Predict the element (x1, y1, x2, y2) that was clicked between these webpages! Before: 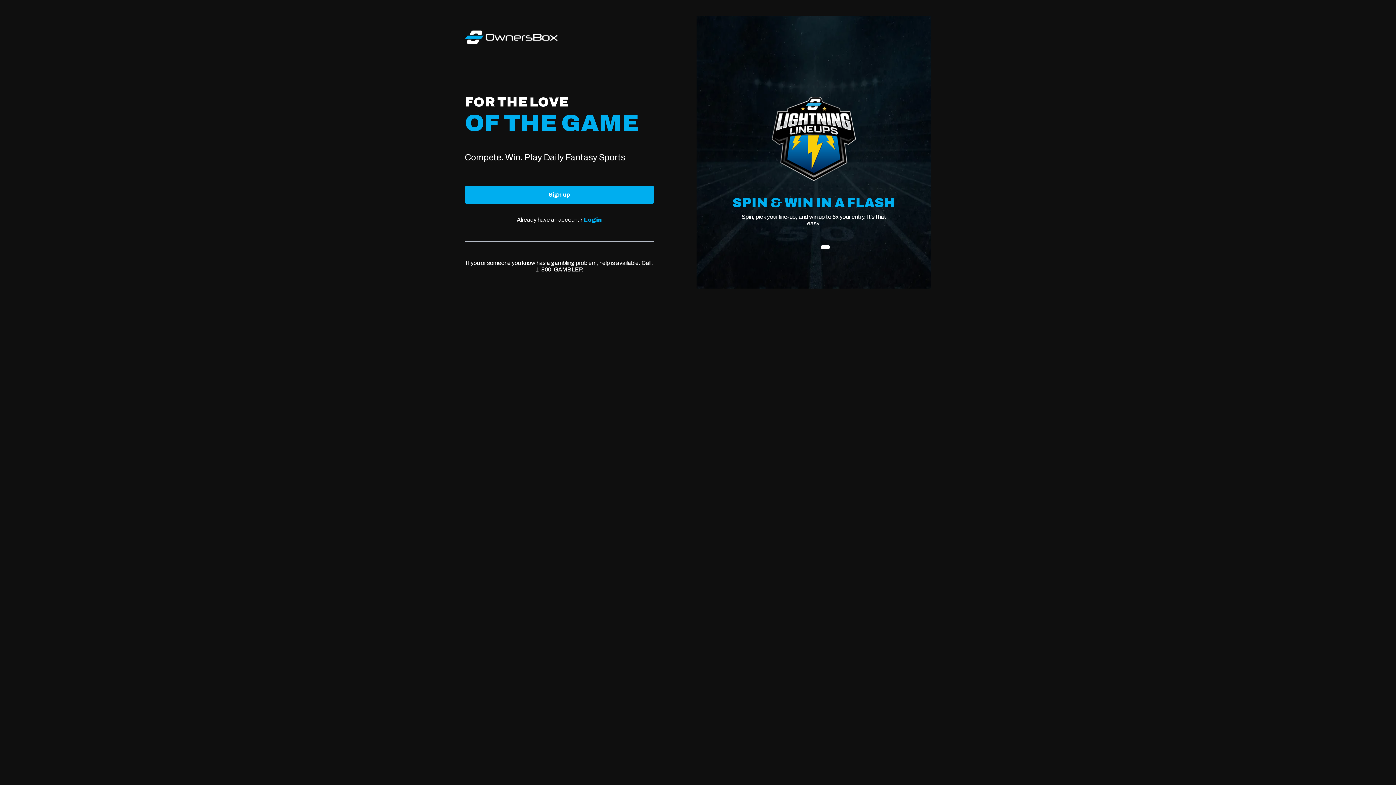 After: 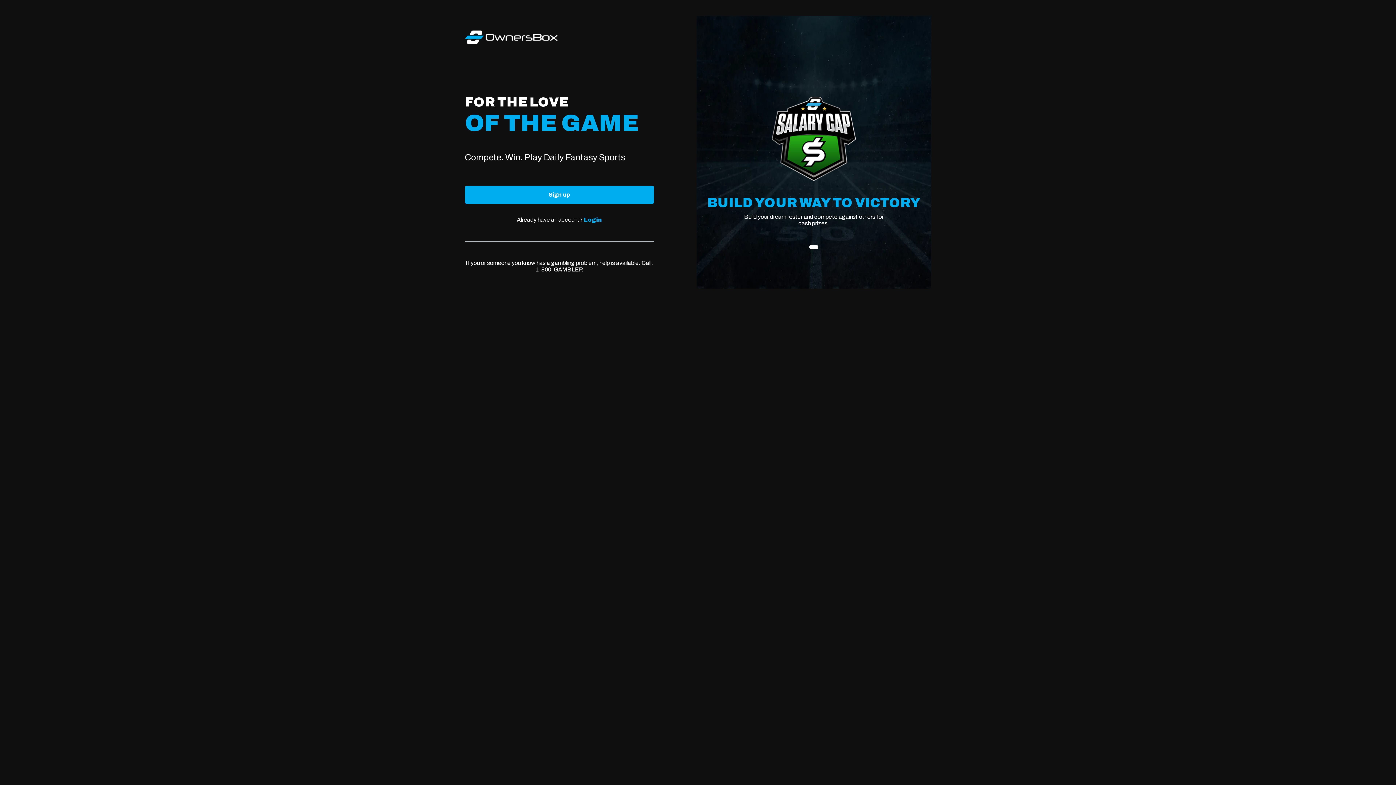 Action: bbox: (805, 241, 822, 253) label: Item 1